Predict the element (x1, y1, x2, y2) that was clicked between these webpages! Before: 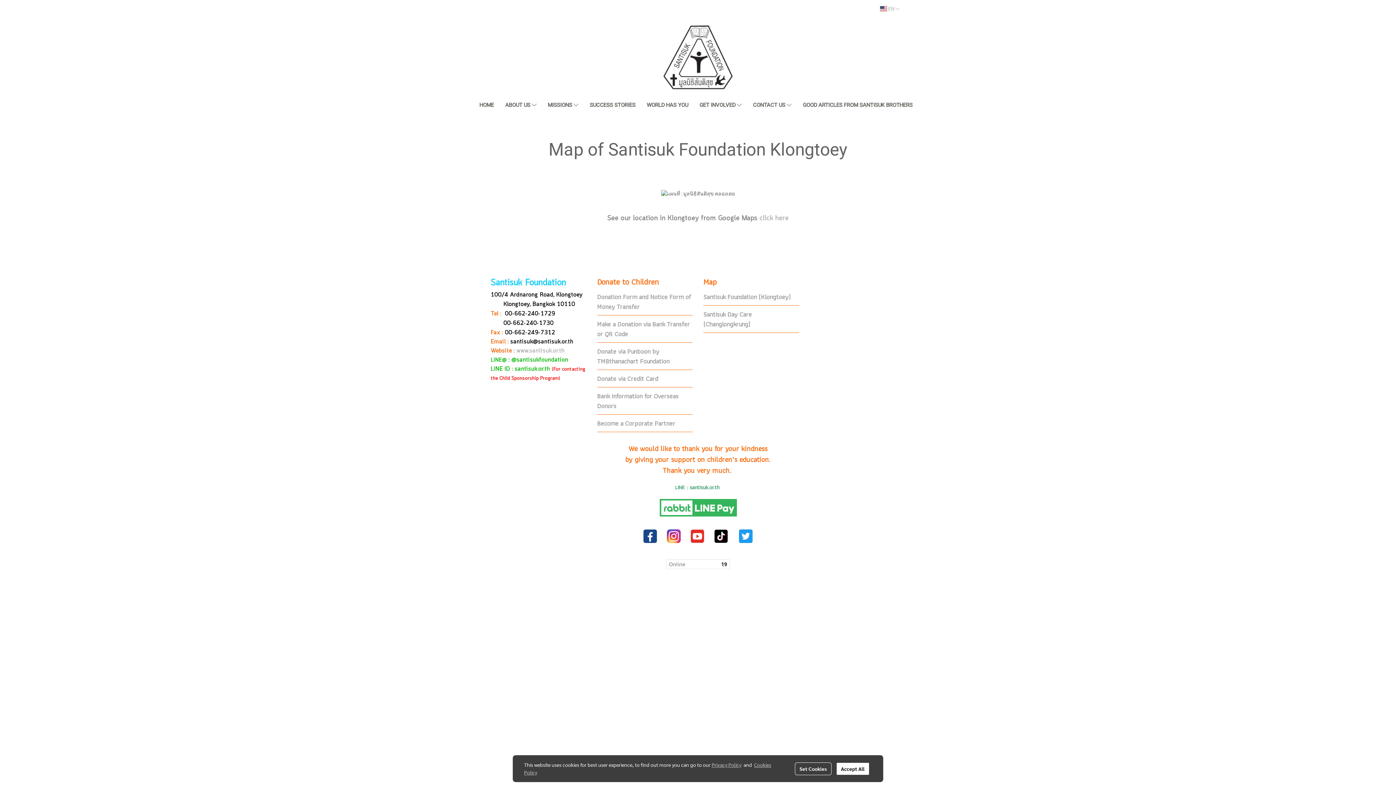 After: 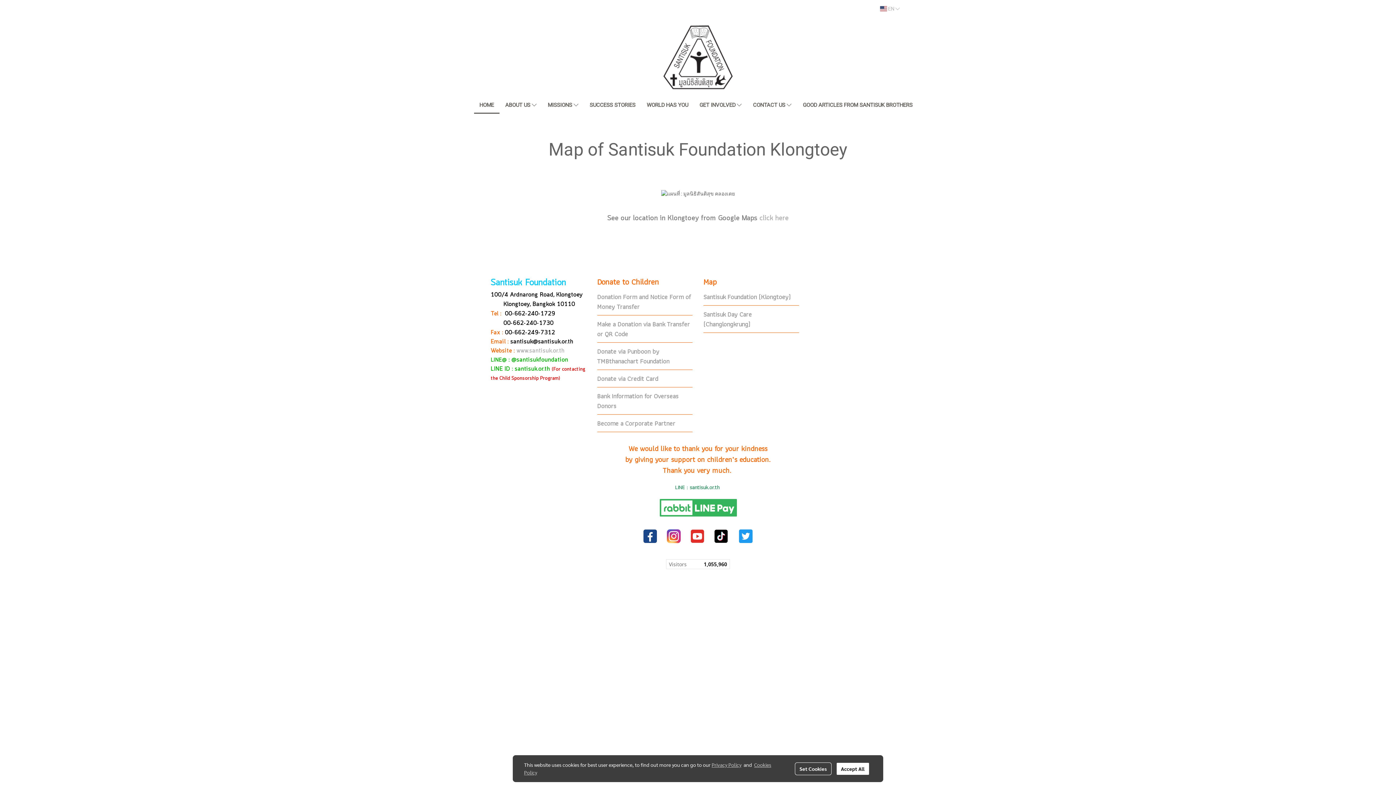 Action: label: HOME bbox: (474, 97, 499, 113)